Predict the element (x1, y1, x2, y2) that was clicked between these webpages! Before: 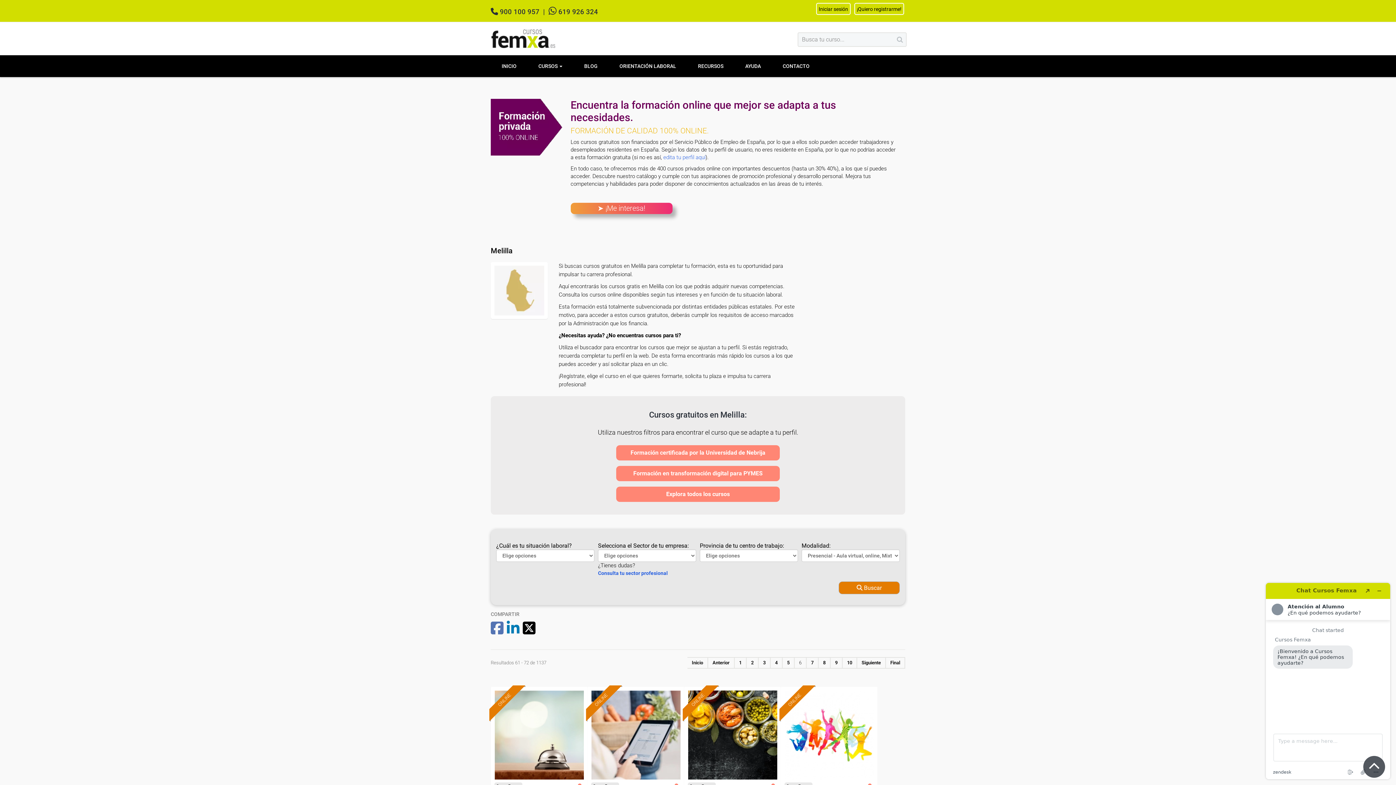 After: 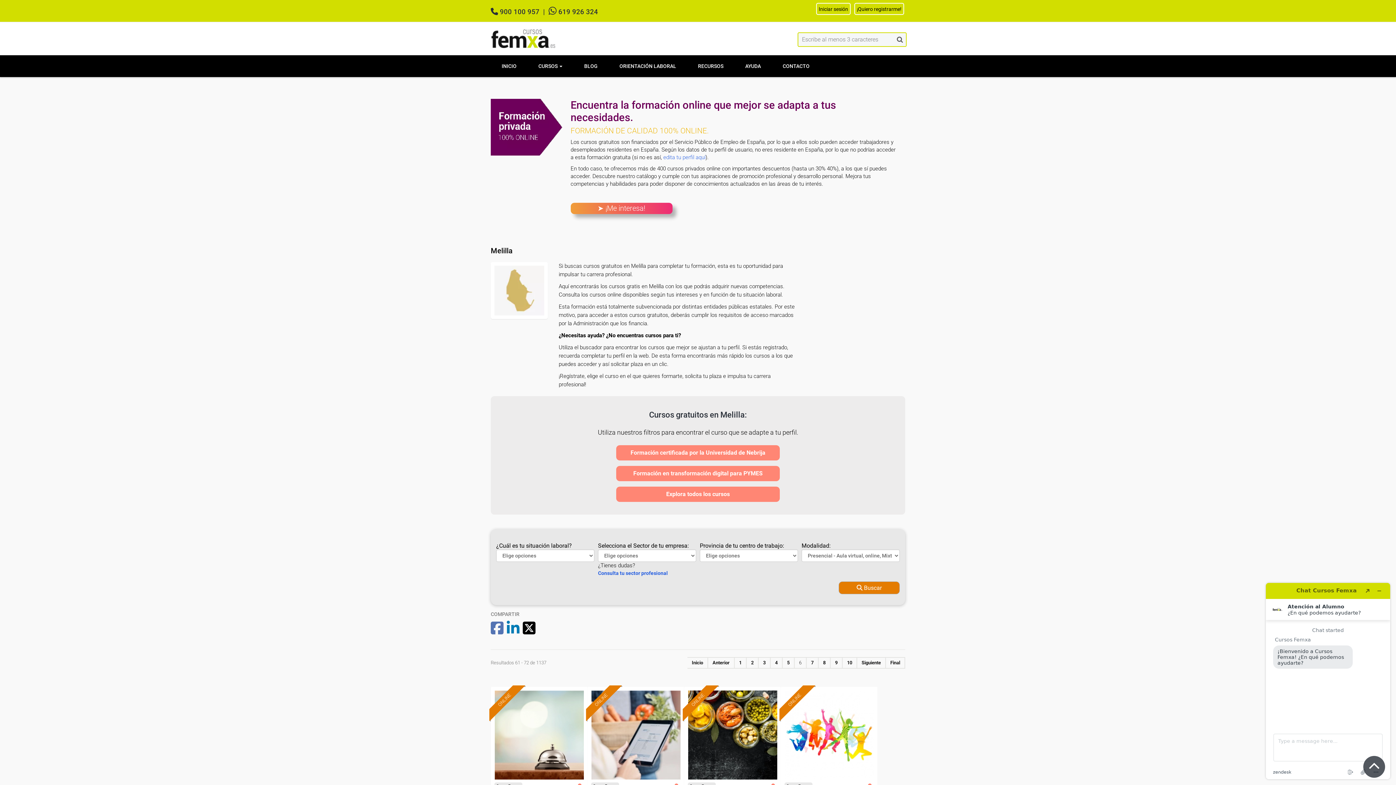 Action: bbox: (897, 32, 903, 46)